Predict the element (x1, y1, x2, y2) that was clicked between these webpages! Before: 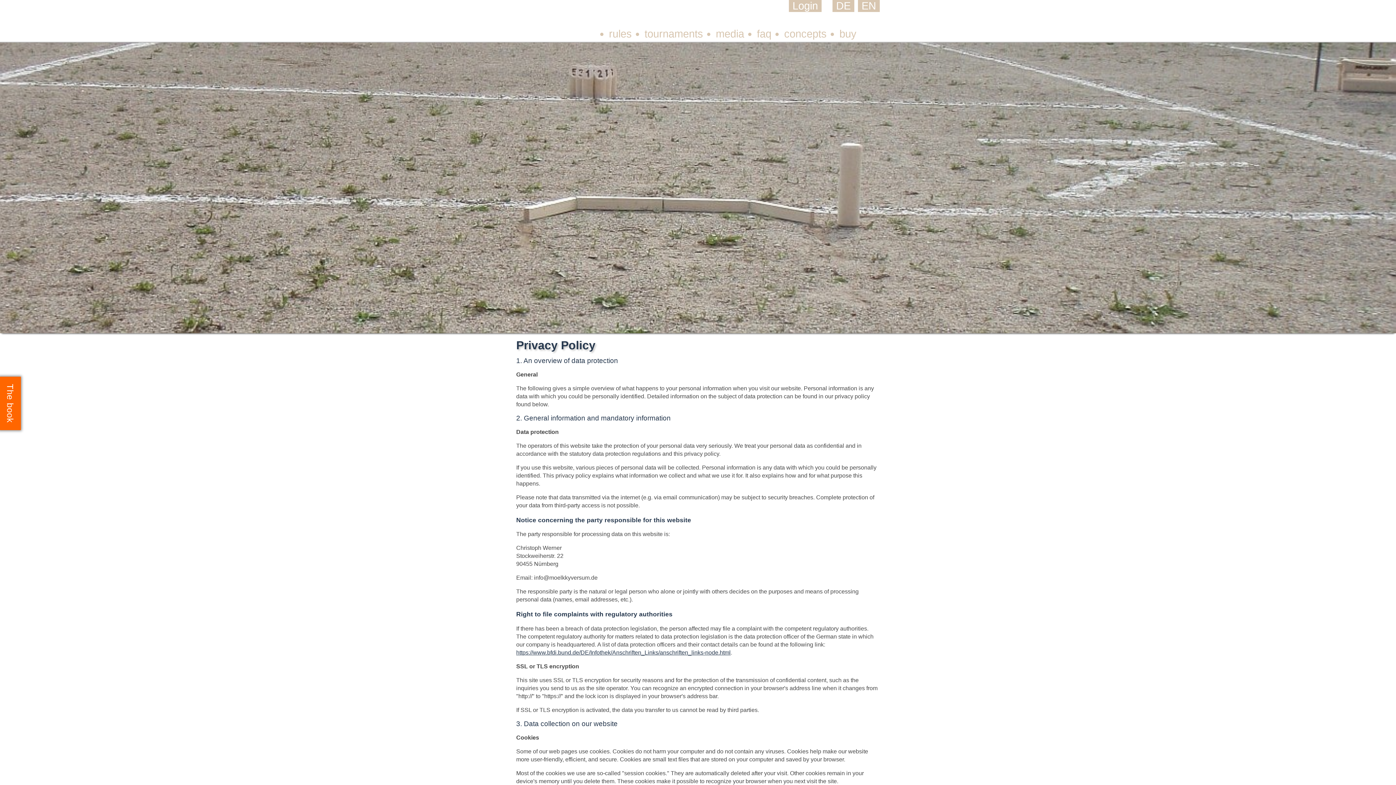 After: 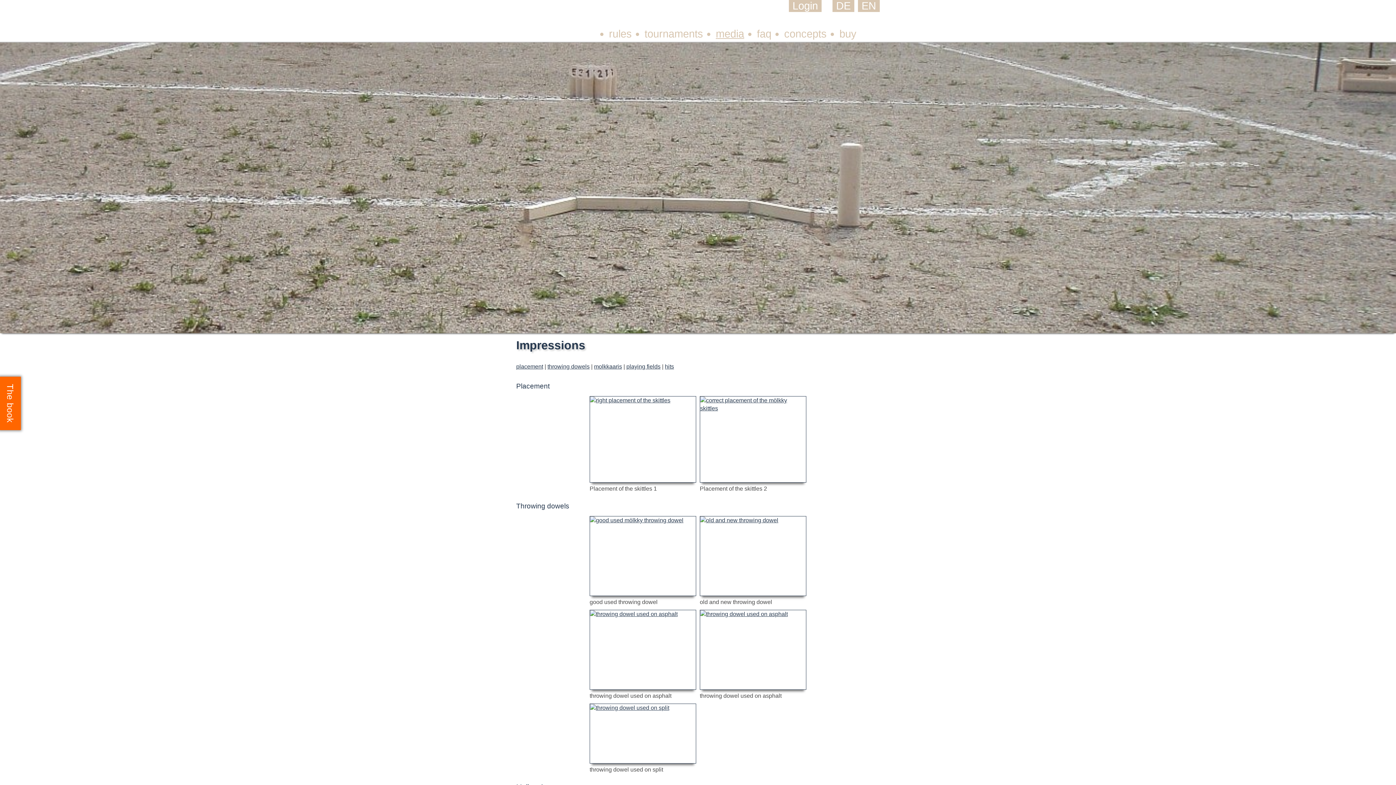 Action: label: media bbox: (716, 28, 744, 39)